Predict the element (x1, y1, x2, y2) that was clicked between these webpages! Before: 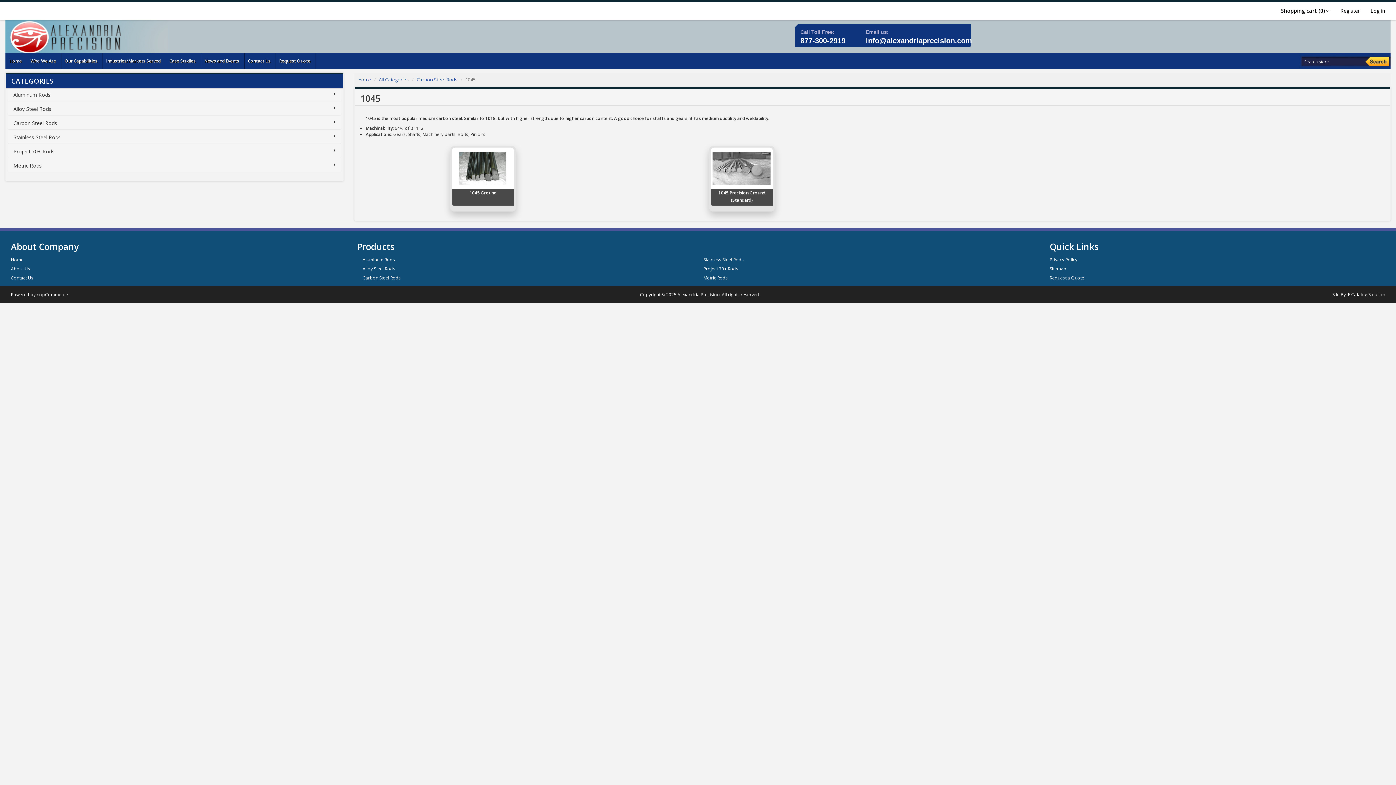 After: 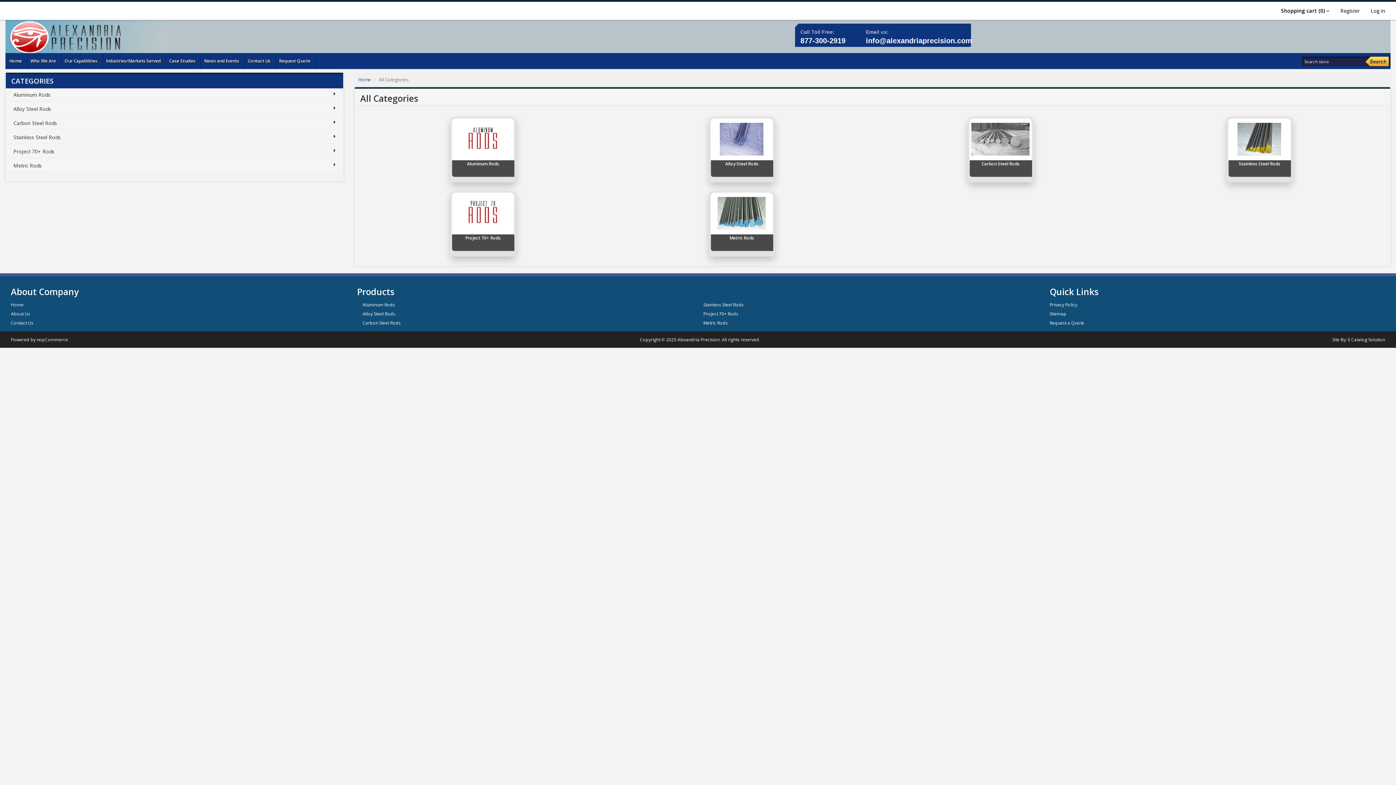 Action: label: All Categories bbox: (378, 76, 409, 82)